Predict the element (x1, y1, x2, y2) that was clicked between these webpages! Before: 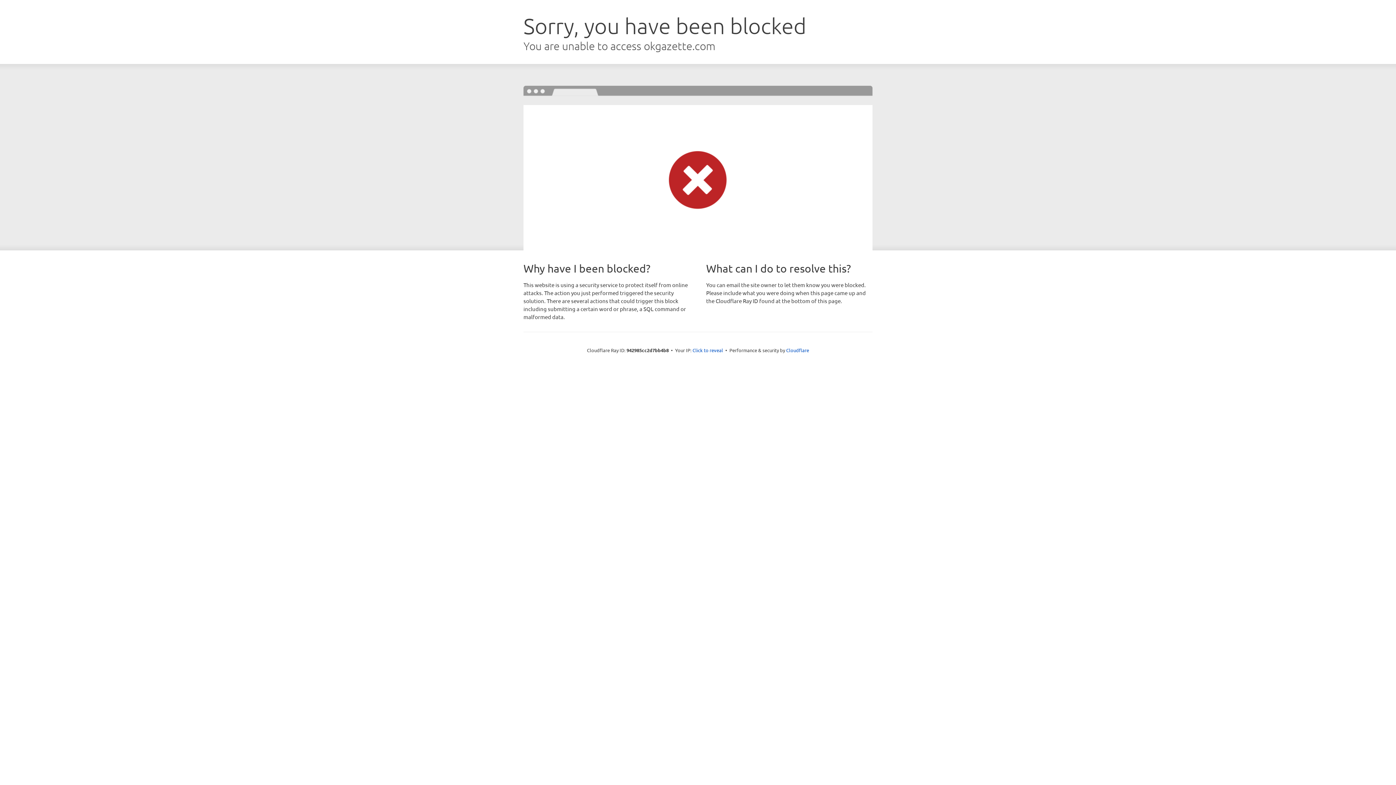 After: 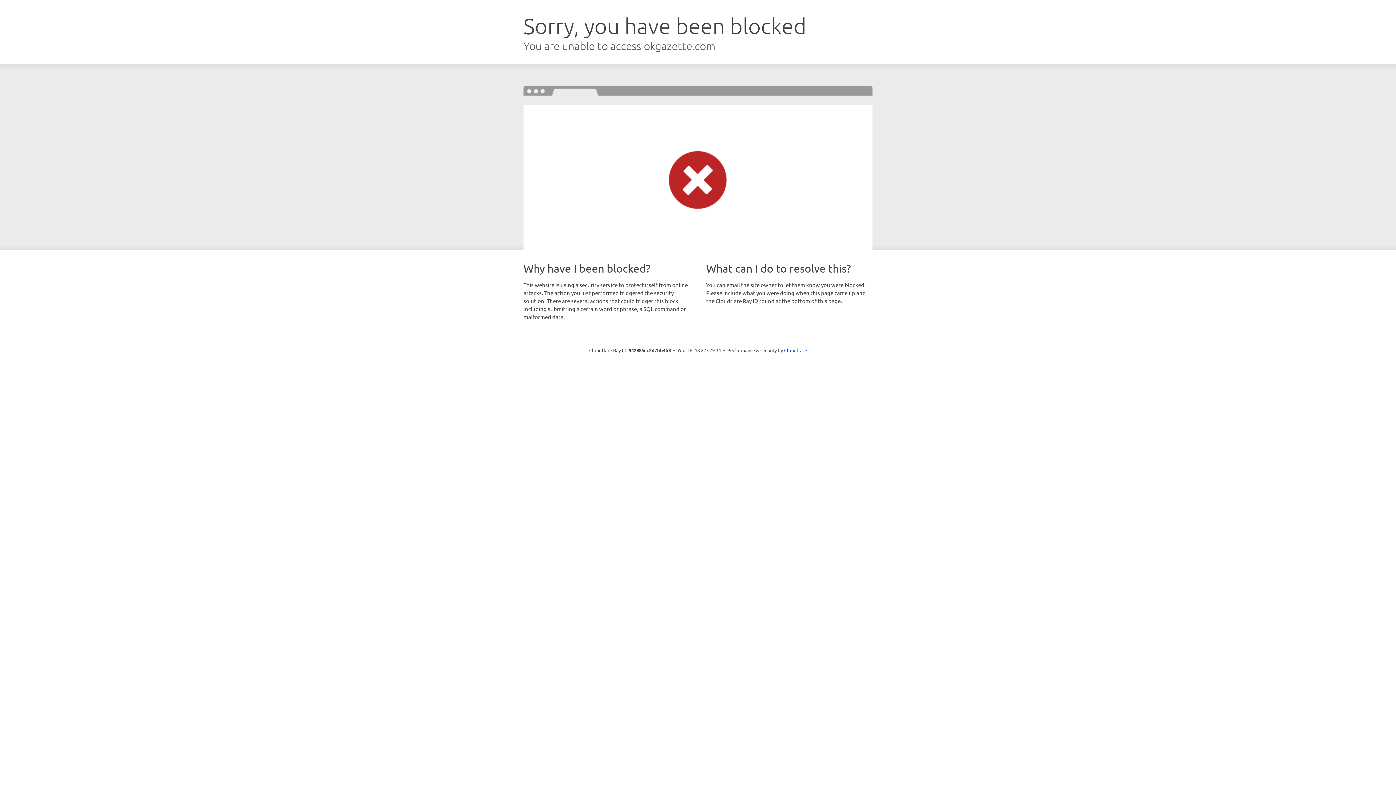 Action: bbox: (692, 346, 723, 353) label: Click to reveal